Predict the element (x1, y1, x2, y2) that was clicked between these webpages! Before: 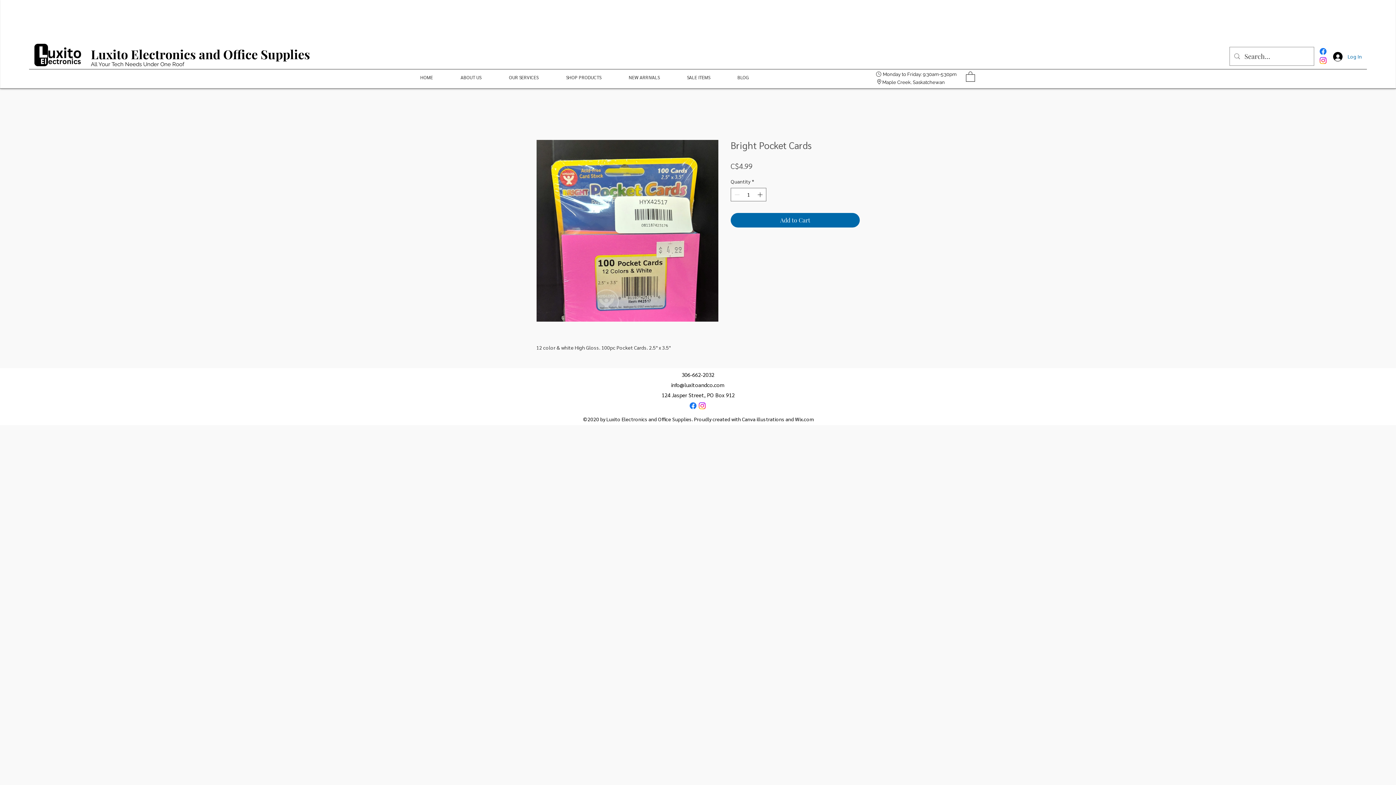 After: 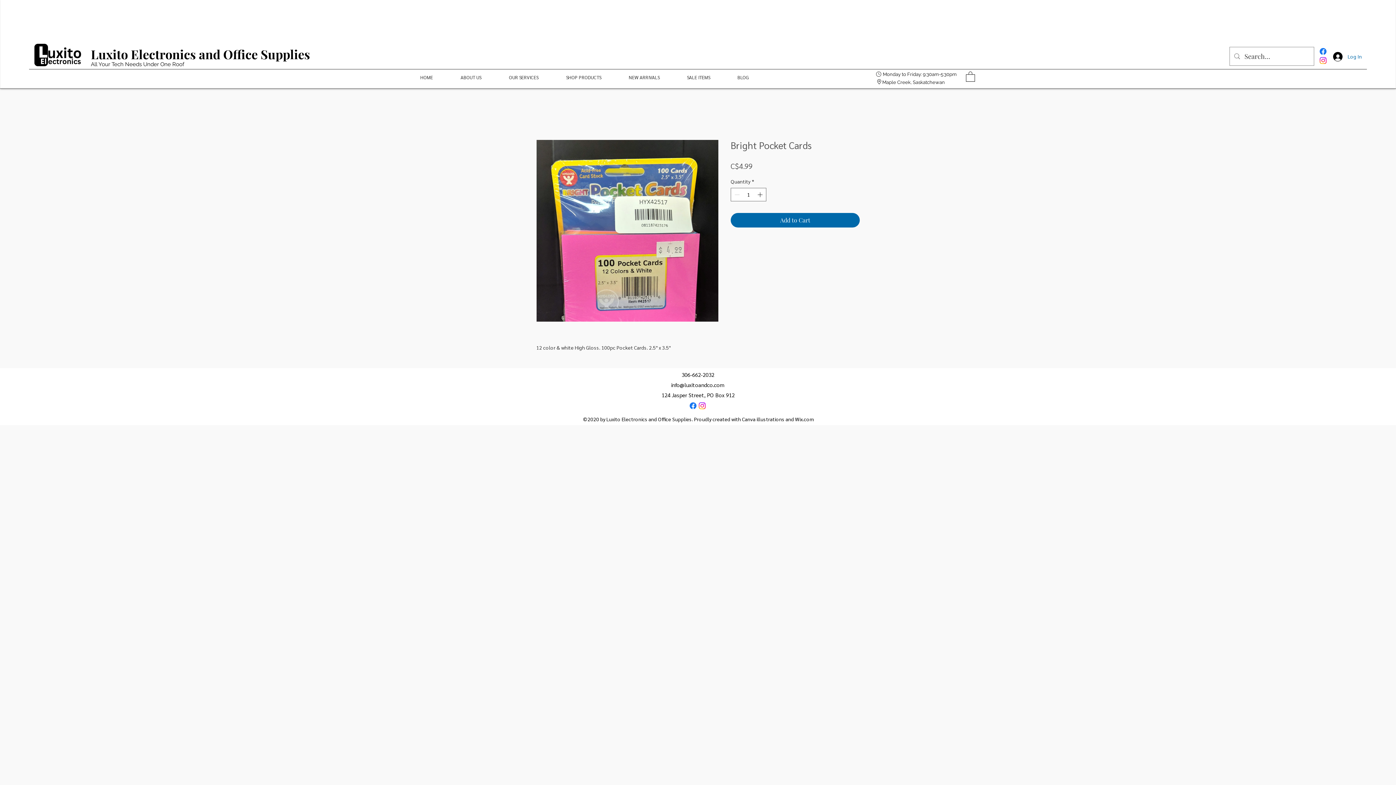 Action: label: Facebook bbox: (688, 401, 697, 410)